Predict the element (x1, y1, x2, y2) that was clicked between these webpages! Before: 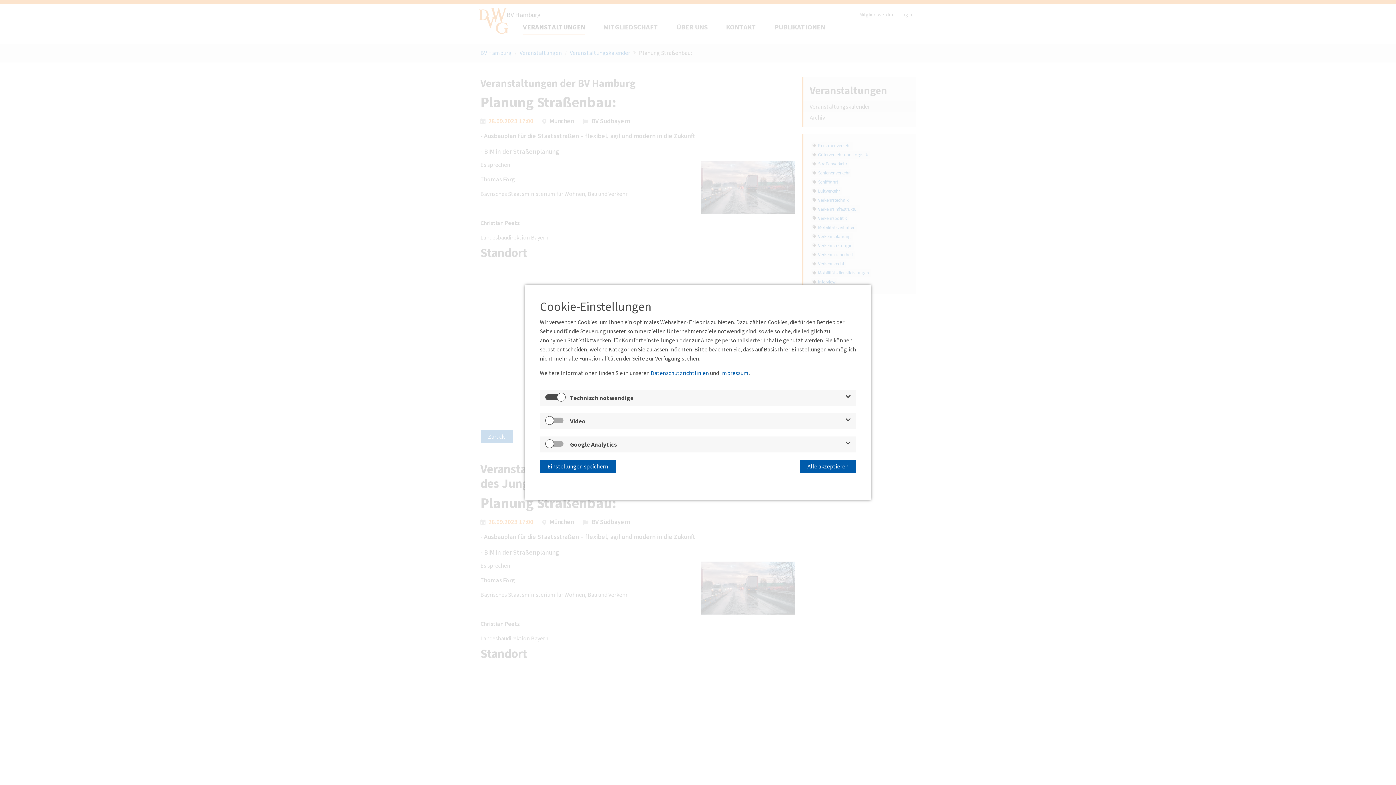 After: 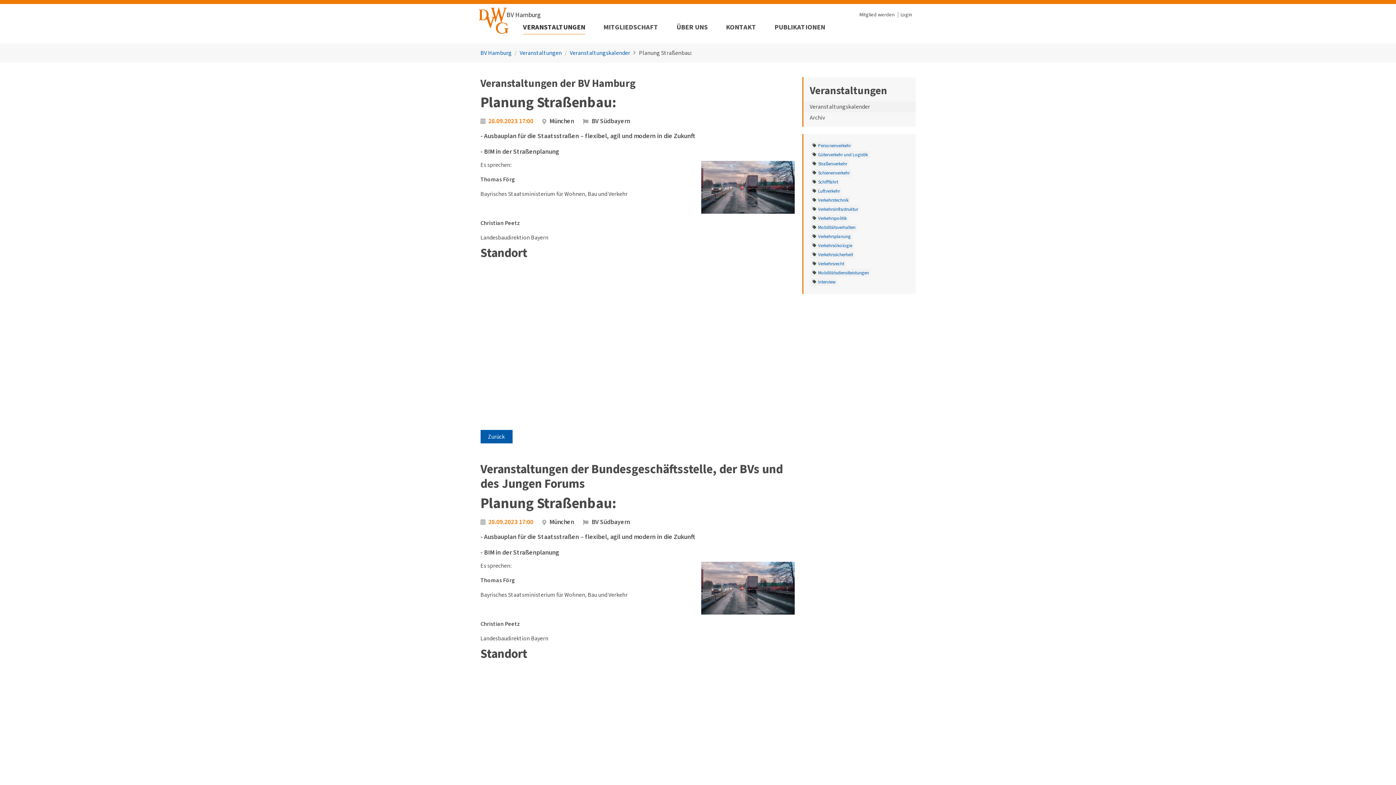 Action: label: Alle akzeptieren bbox: (800, 460, 856, 473)